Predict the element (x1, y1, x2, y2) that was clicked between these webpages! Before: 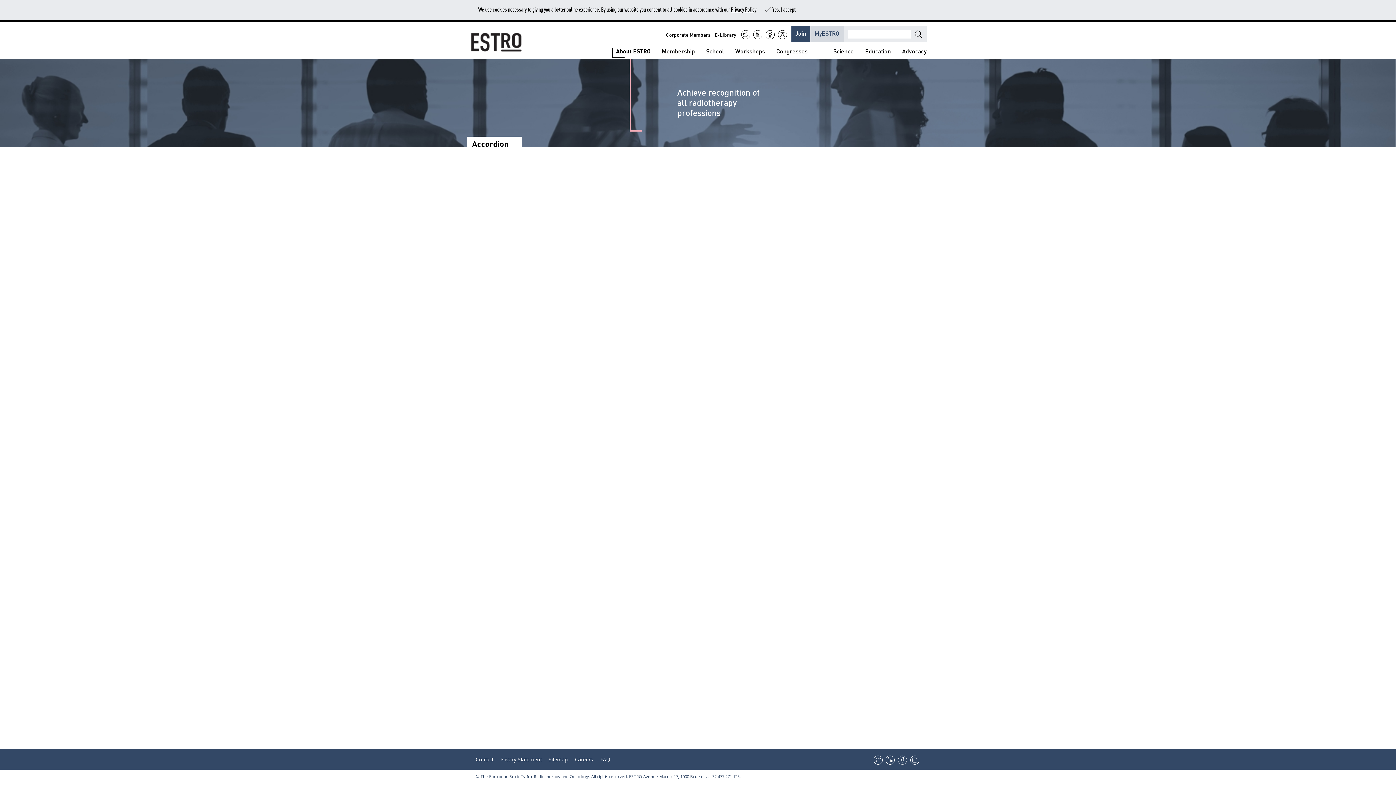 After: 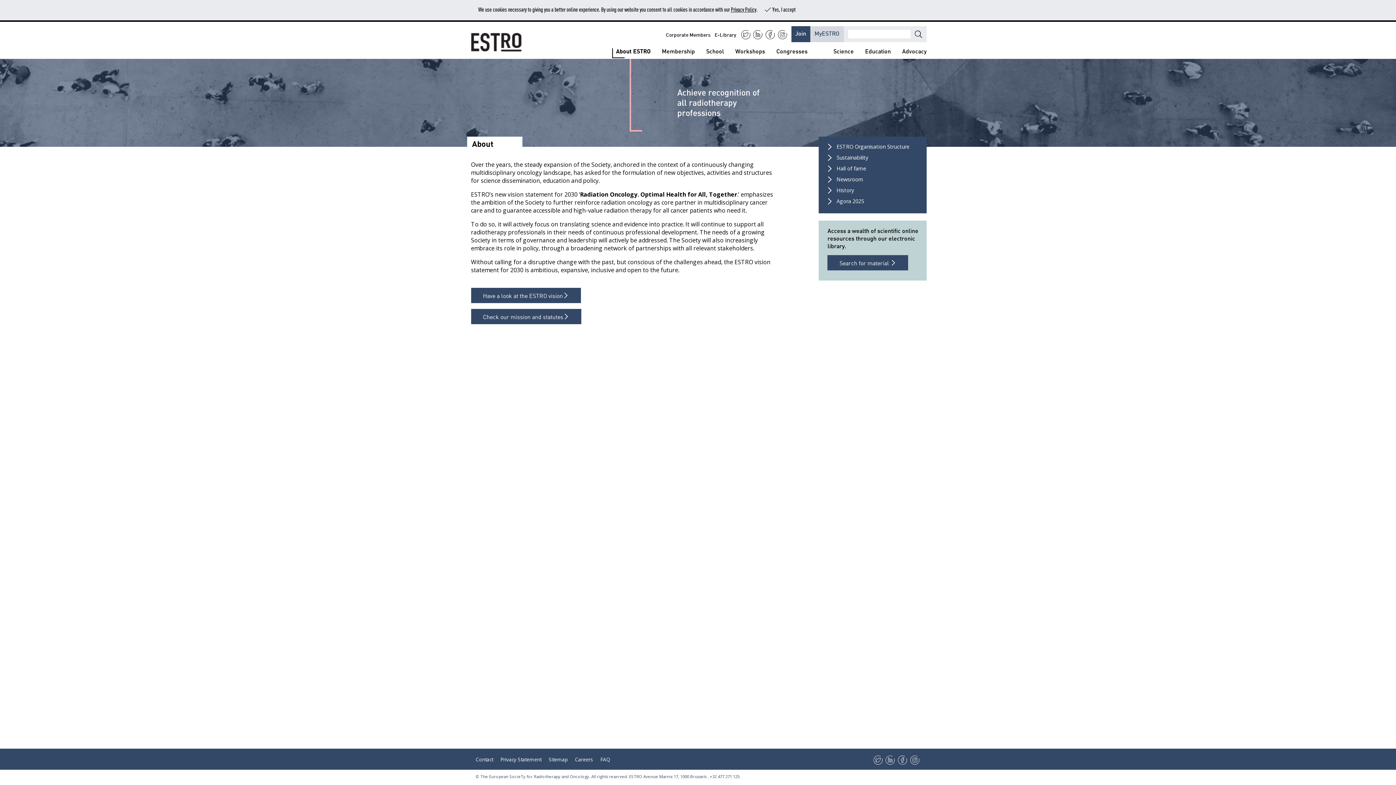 Action: bbox: (616, 46, 650, 55) label: About ESTRO